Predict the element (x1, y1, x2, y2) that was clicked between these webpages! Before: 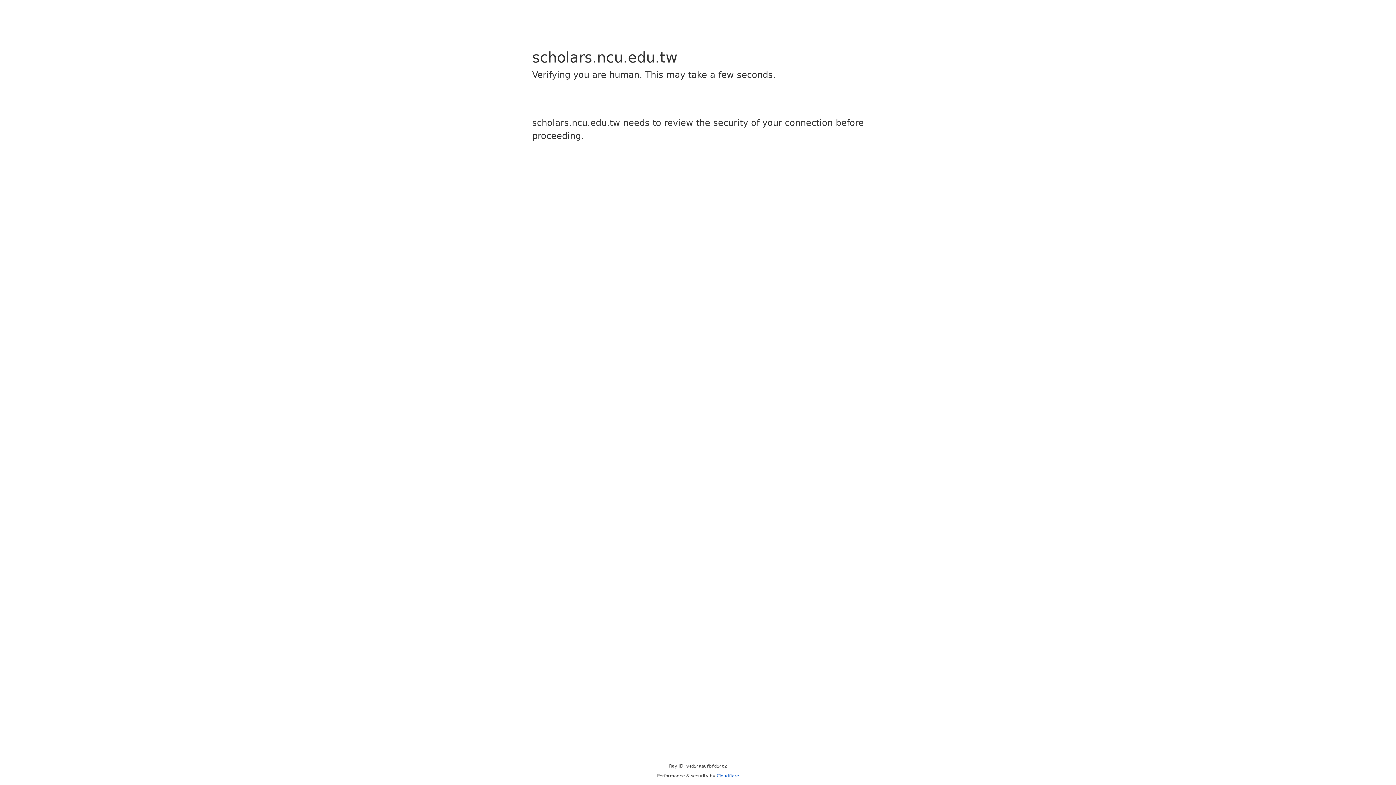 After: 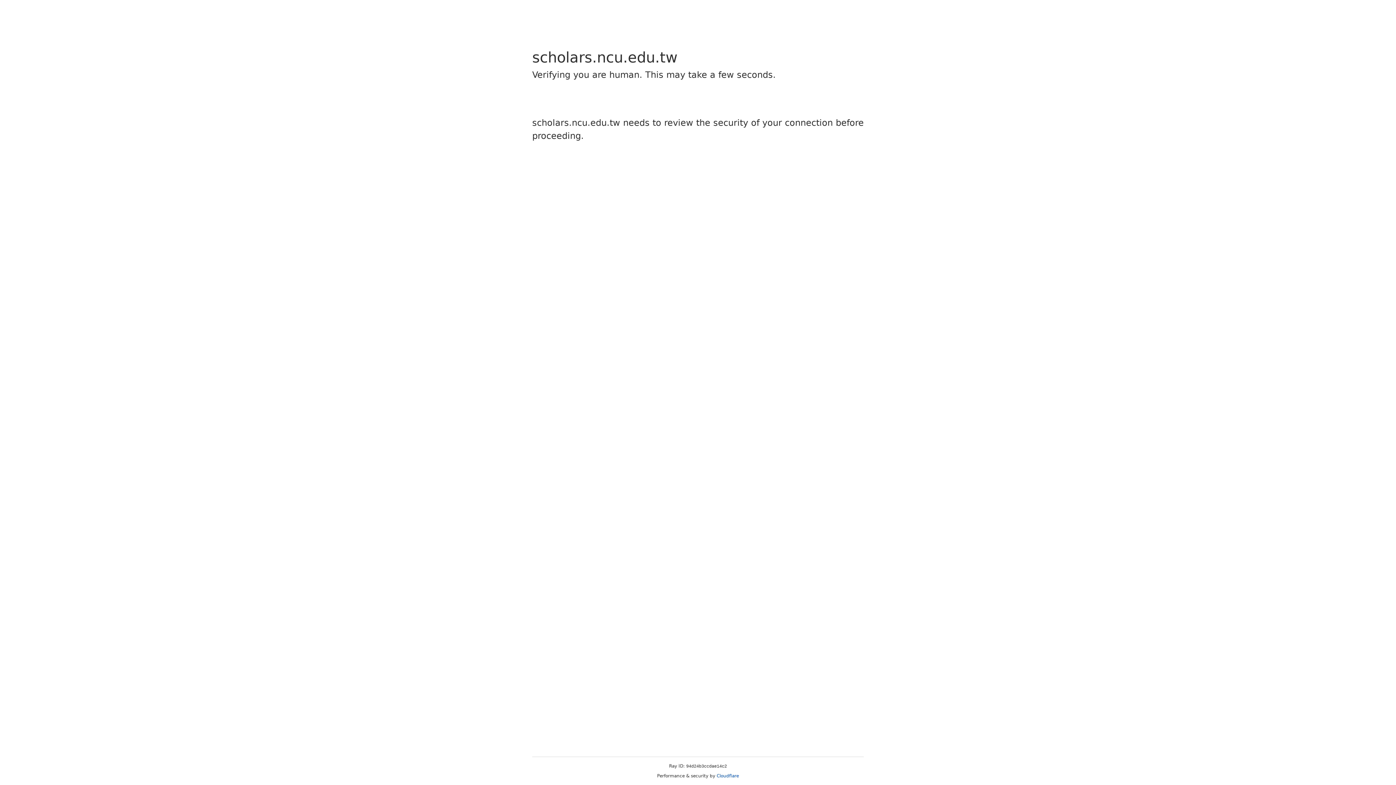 Action: label: Cloudflare bbox: (716, 773, 739, 778)